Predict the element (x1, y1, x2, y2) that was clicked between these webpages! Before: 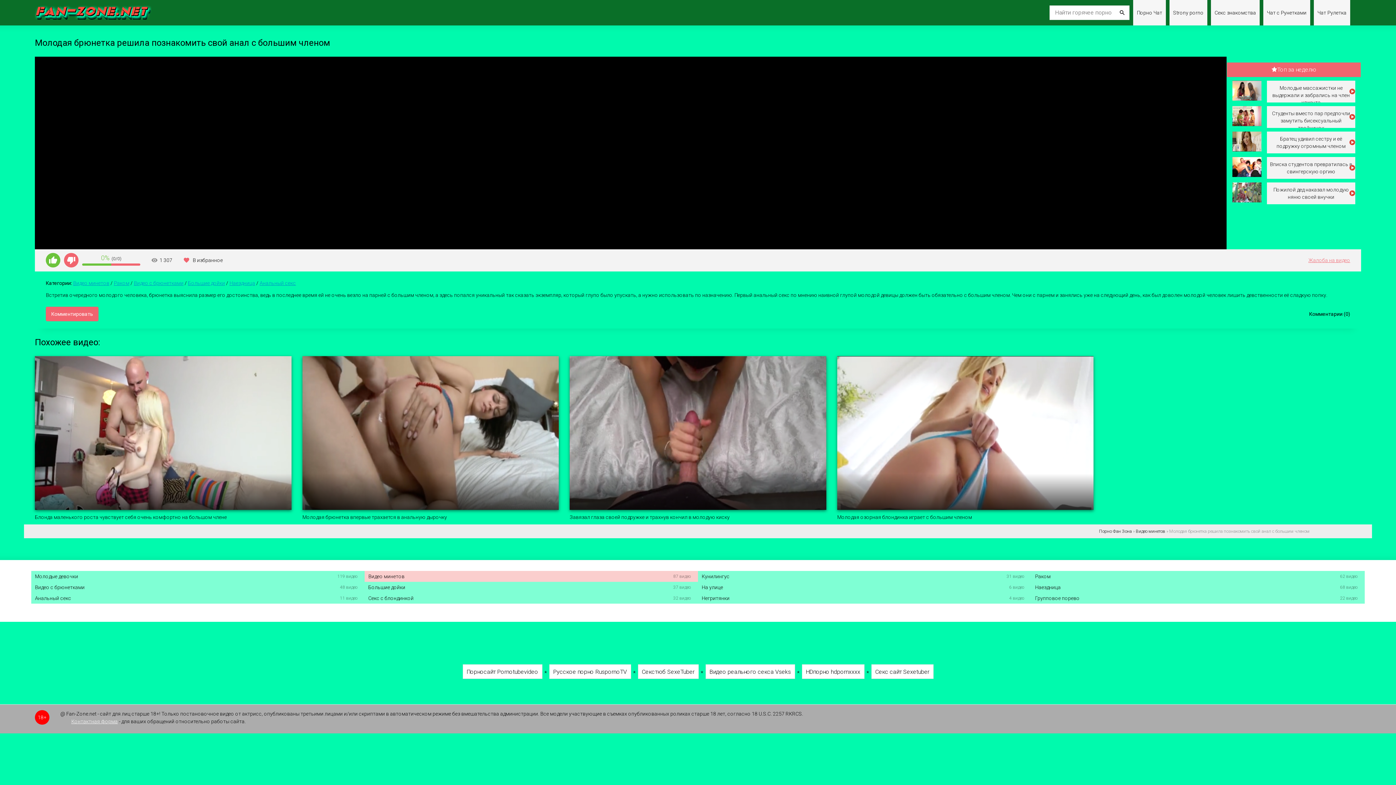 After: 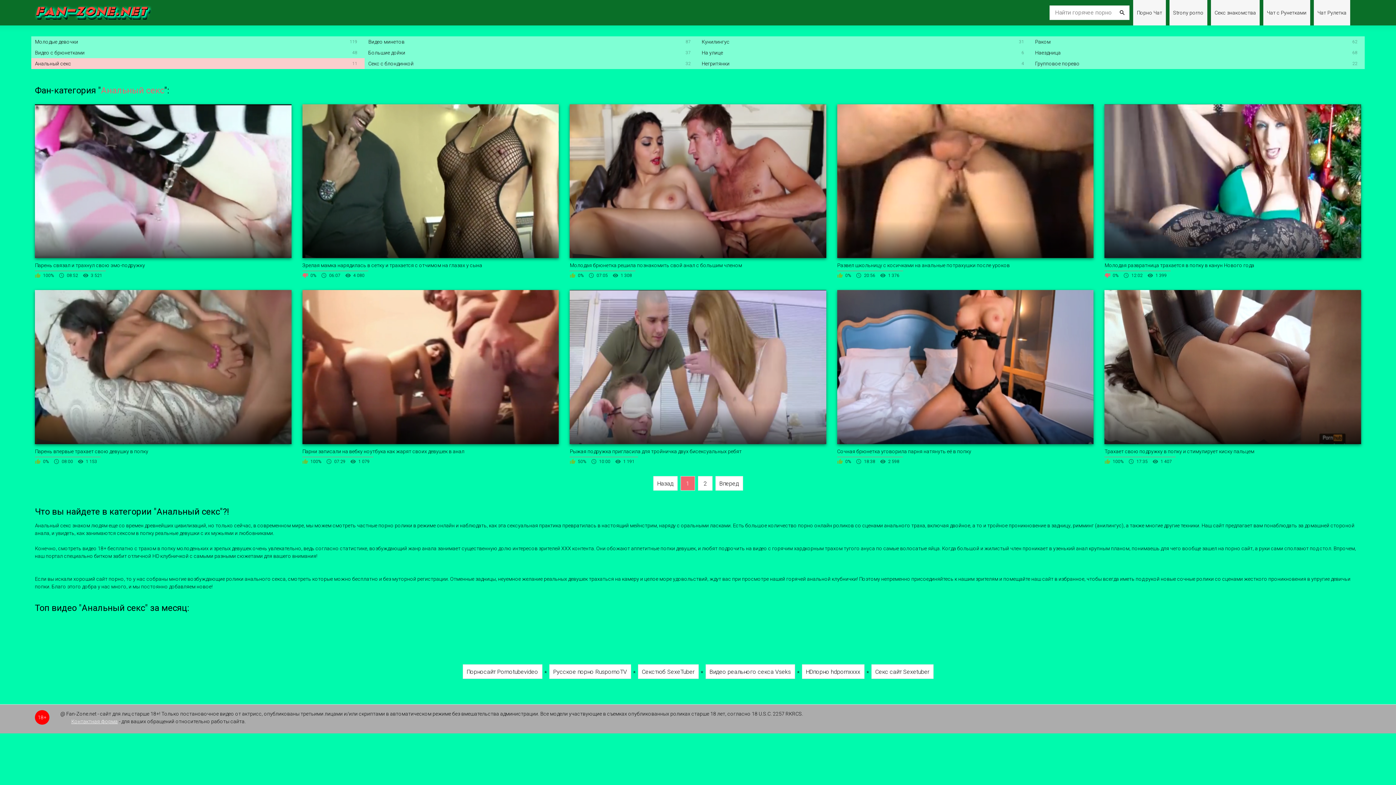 Action: bbox: (31, 593, 364, 604) label: Анальный секс